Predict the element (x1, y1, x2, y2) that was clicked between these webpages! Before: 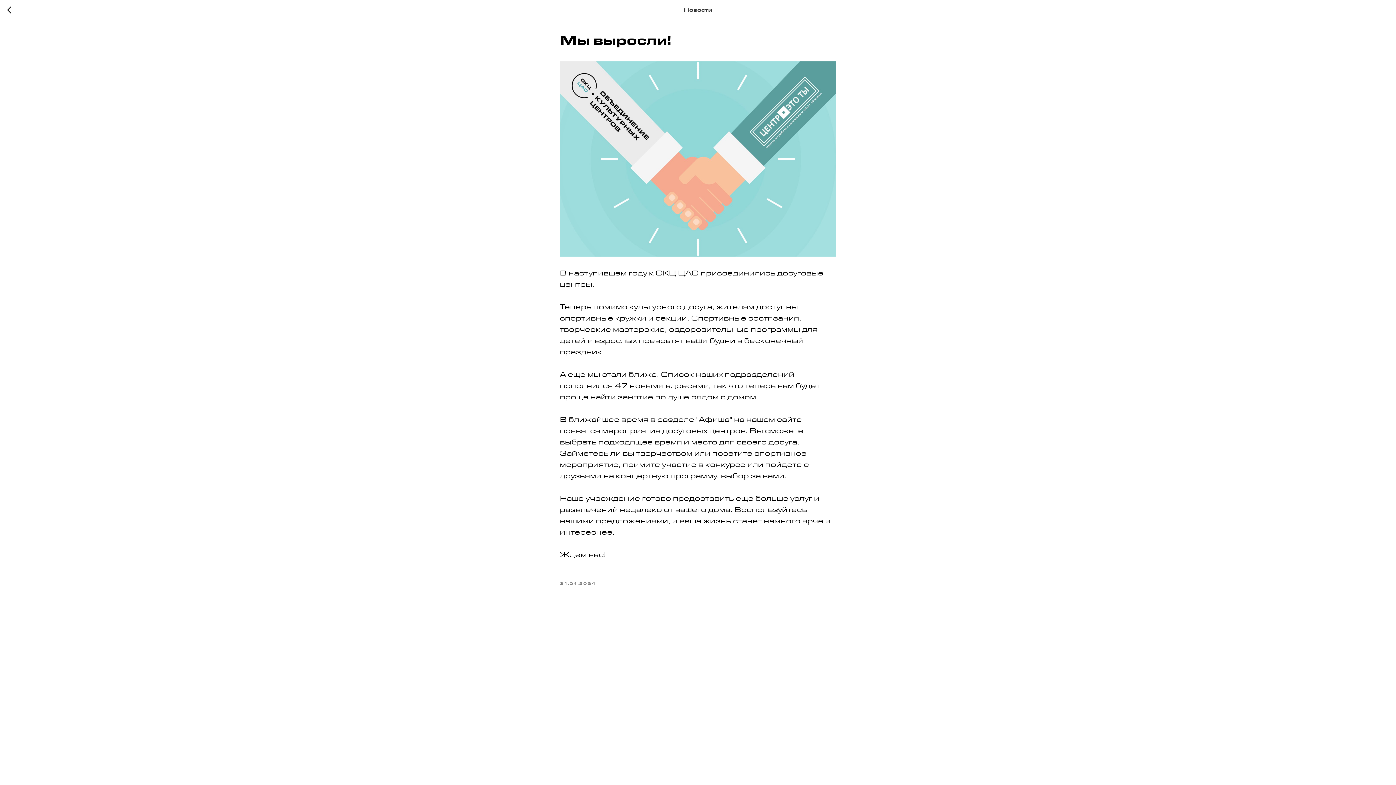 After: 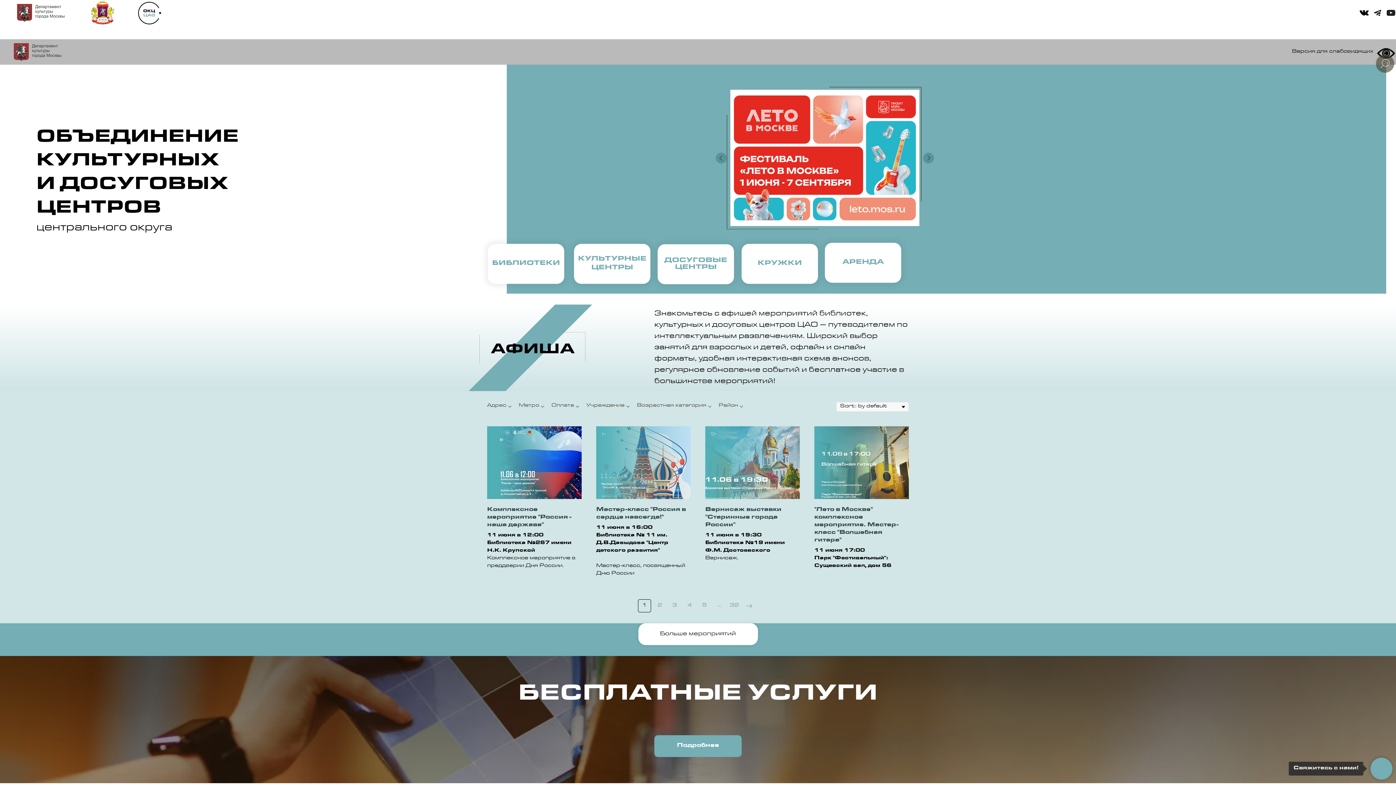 Action: bbox: (7, 6, 15, 14)